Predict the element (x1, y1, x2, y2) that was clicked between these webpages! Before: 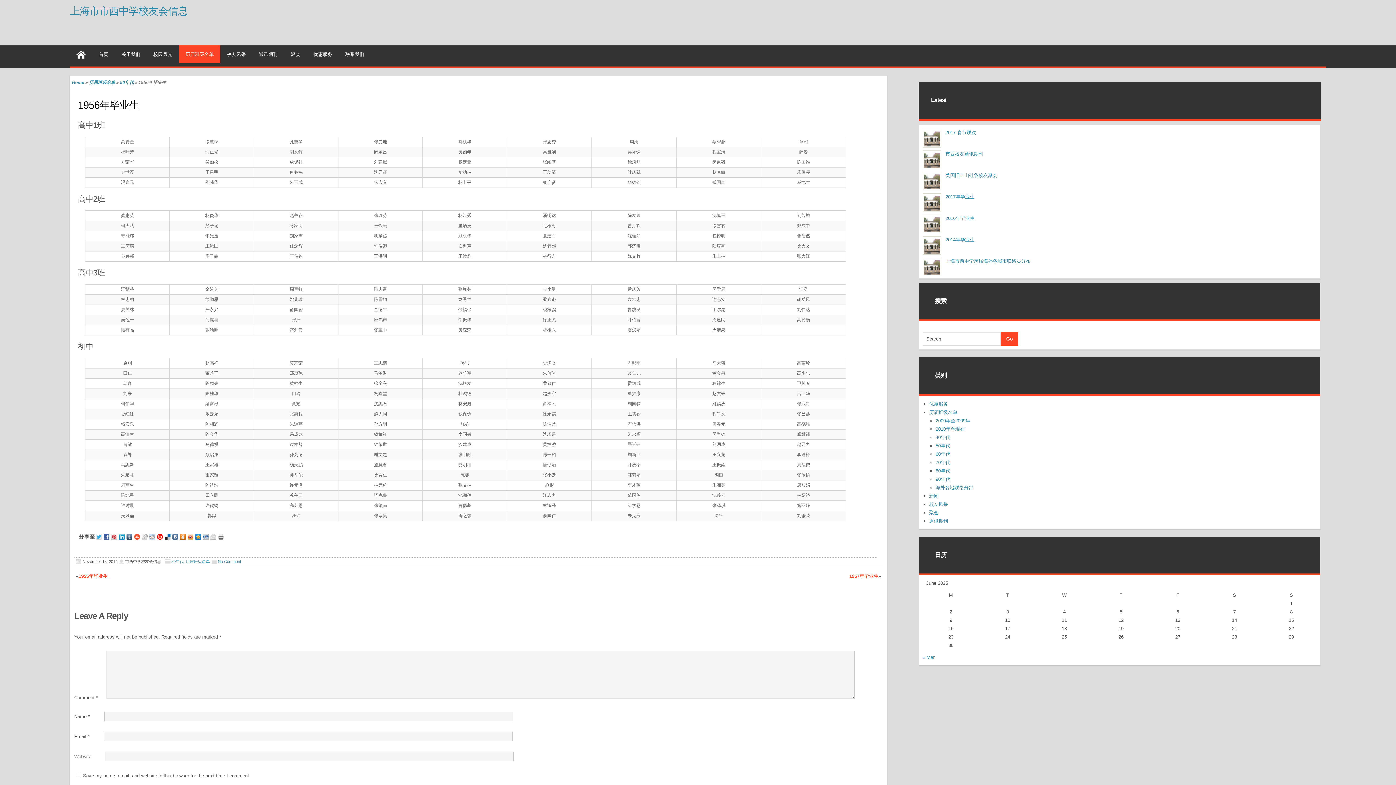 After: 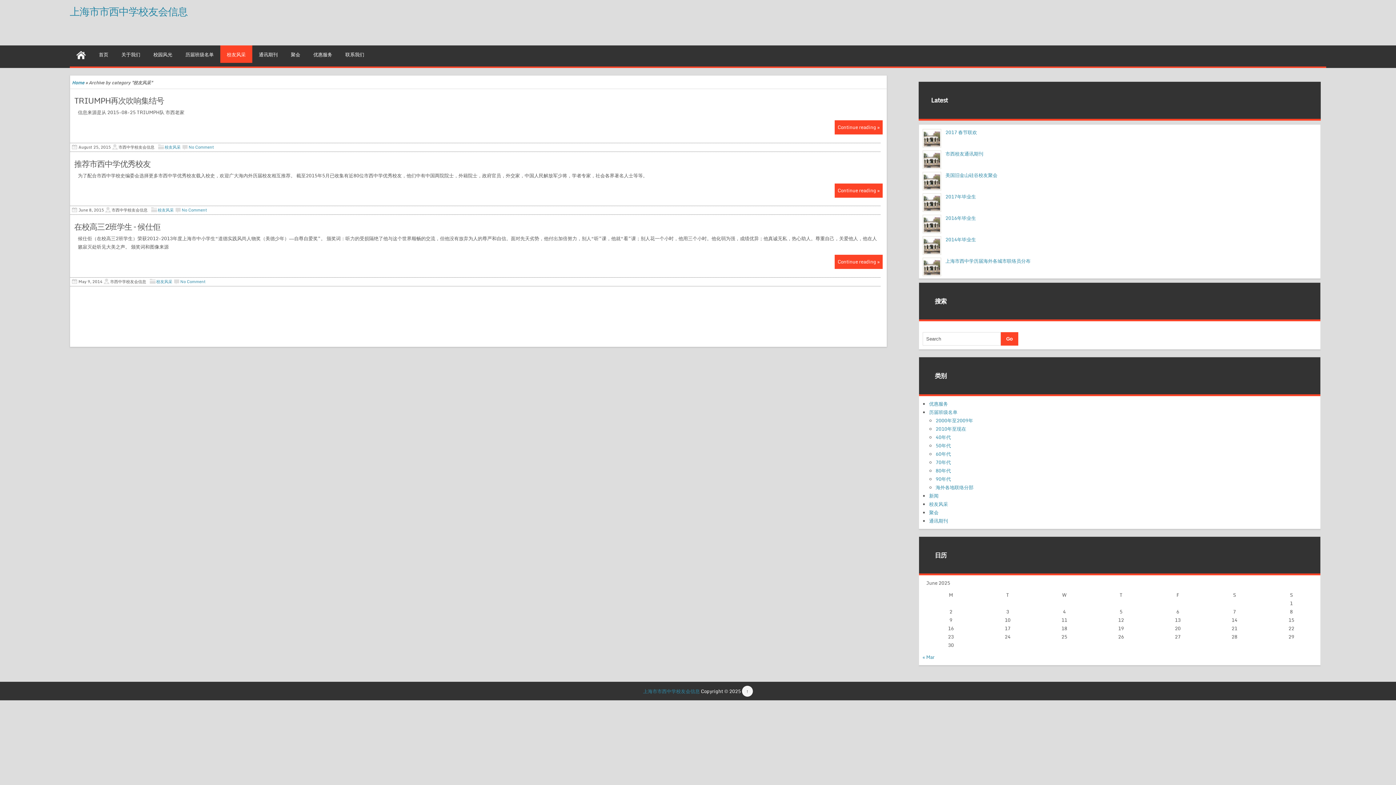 Action: label: 校友风采 bbox: (929, 501, 948, 507)